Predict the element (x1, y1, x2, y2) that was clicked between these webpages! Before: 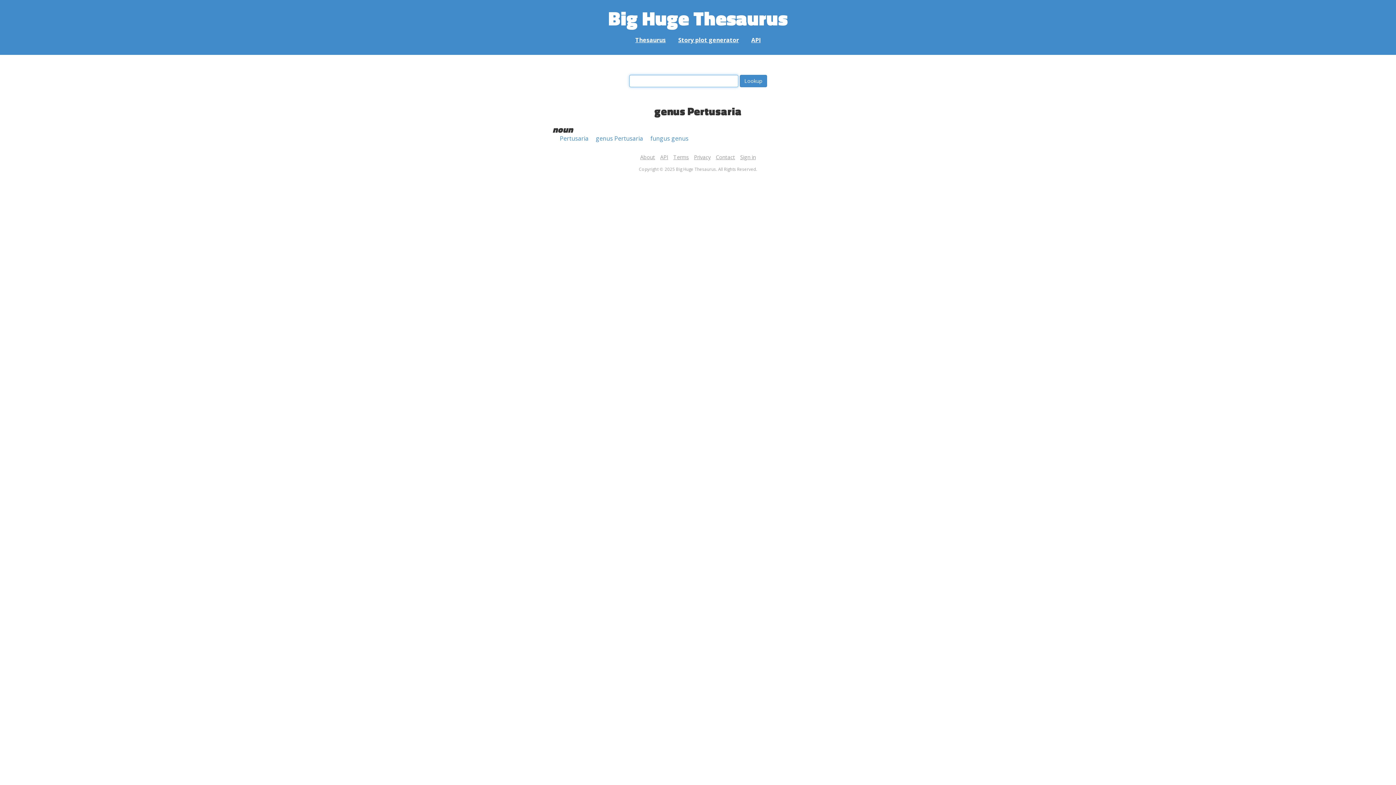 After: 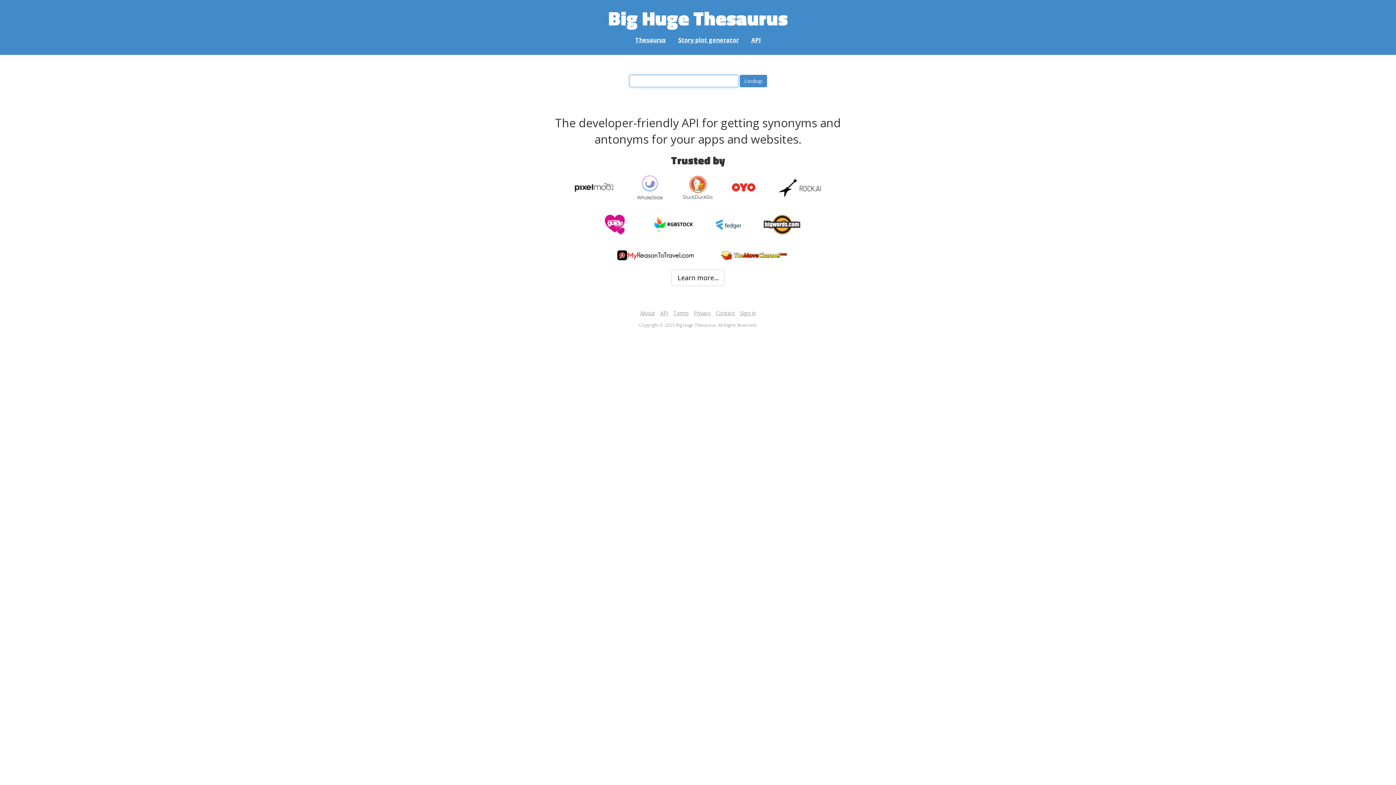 Action: bbox: (608, 2, 787, 33) label: Big Huge Thesaurus